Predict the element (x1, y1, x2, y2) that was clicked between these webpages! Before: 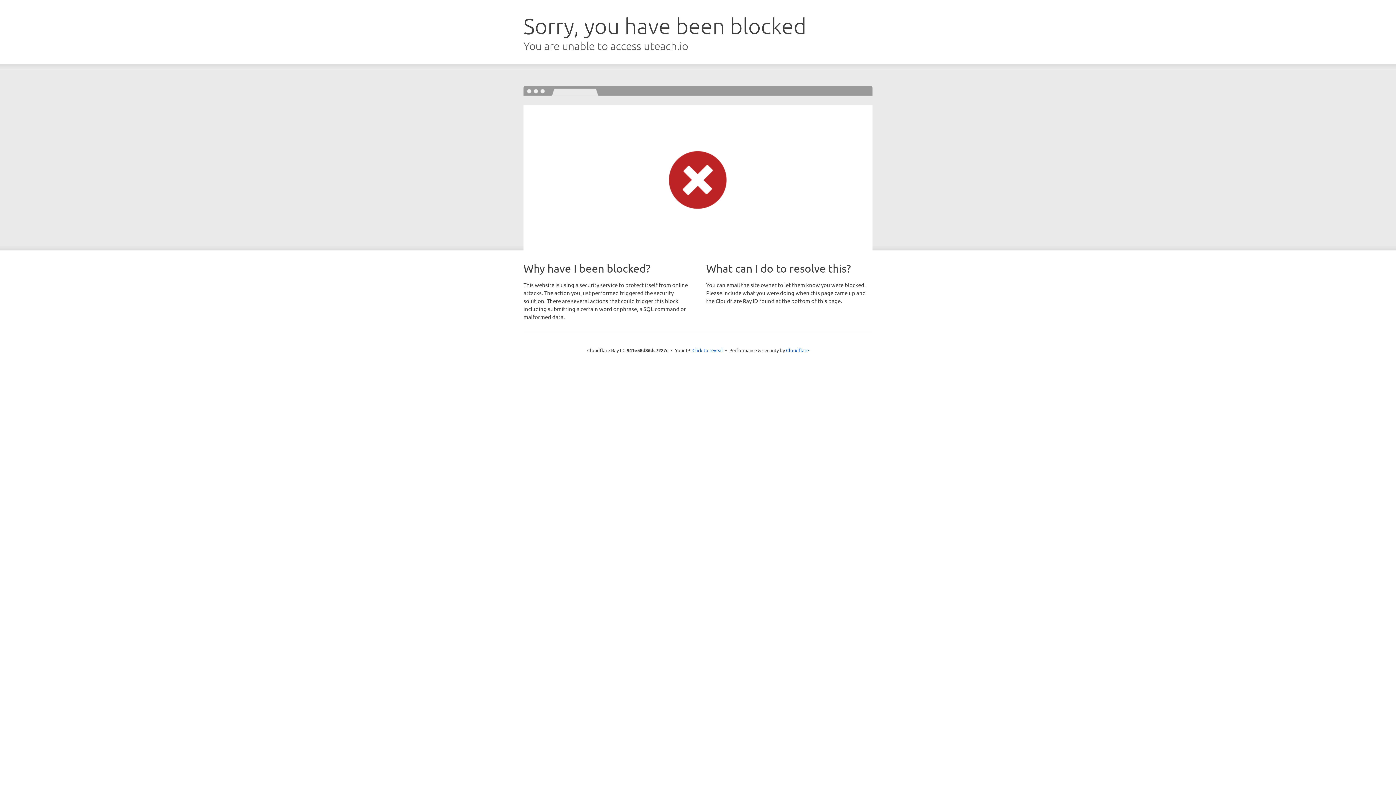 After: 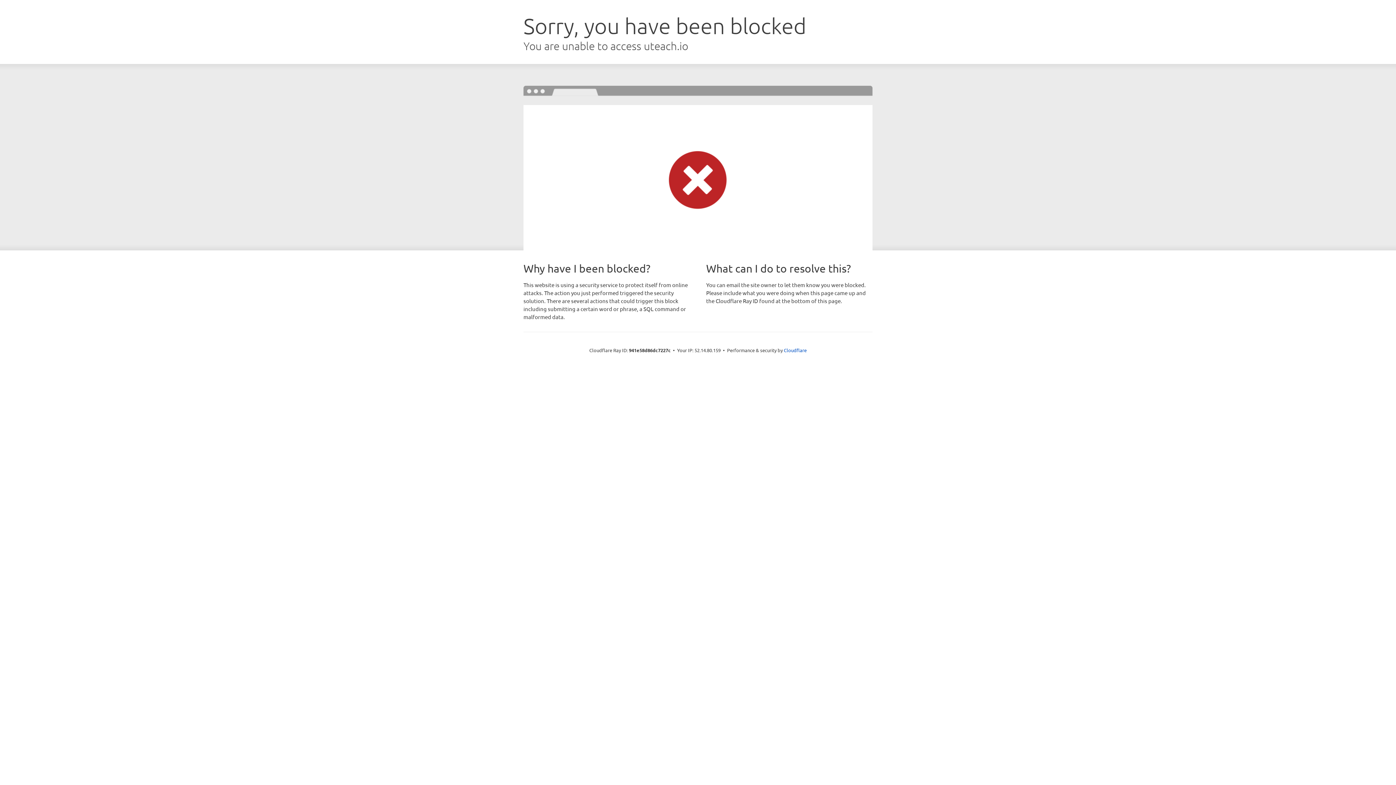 Action: bbox: (692, 346, 723, 353) label: Click to reveal